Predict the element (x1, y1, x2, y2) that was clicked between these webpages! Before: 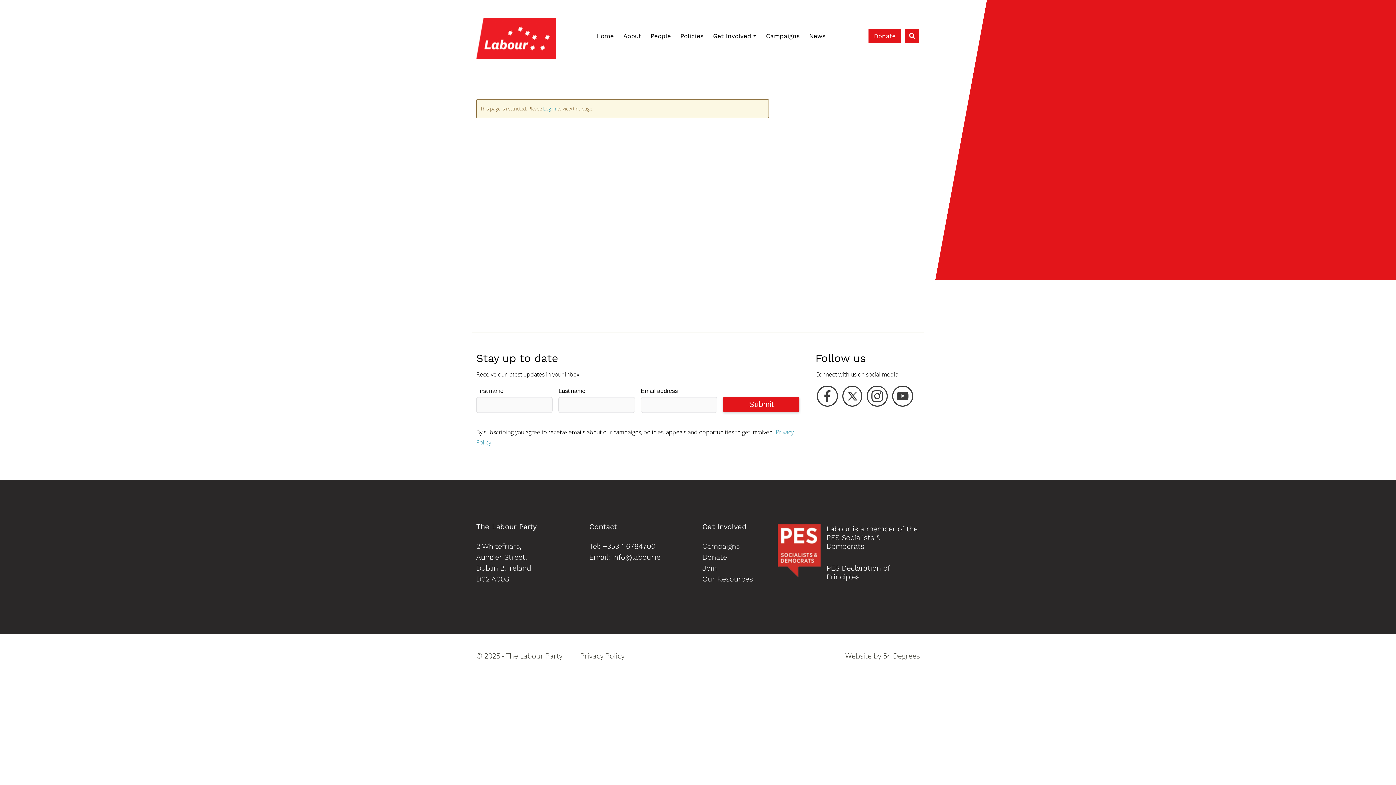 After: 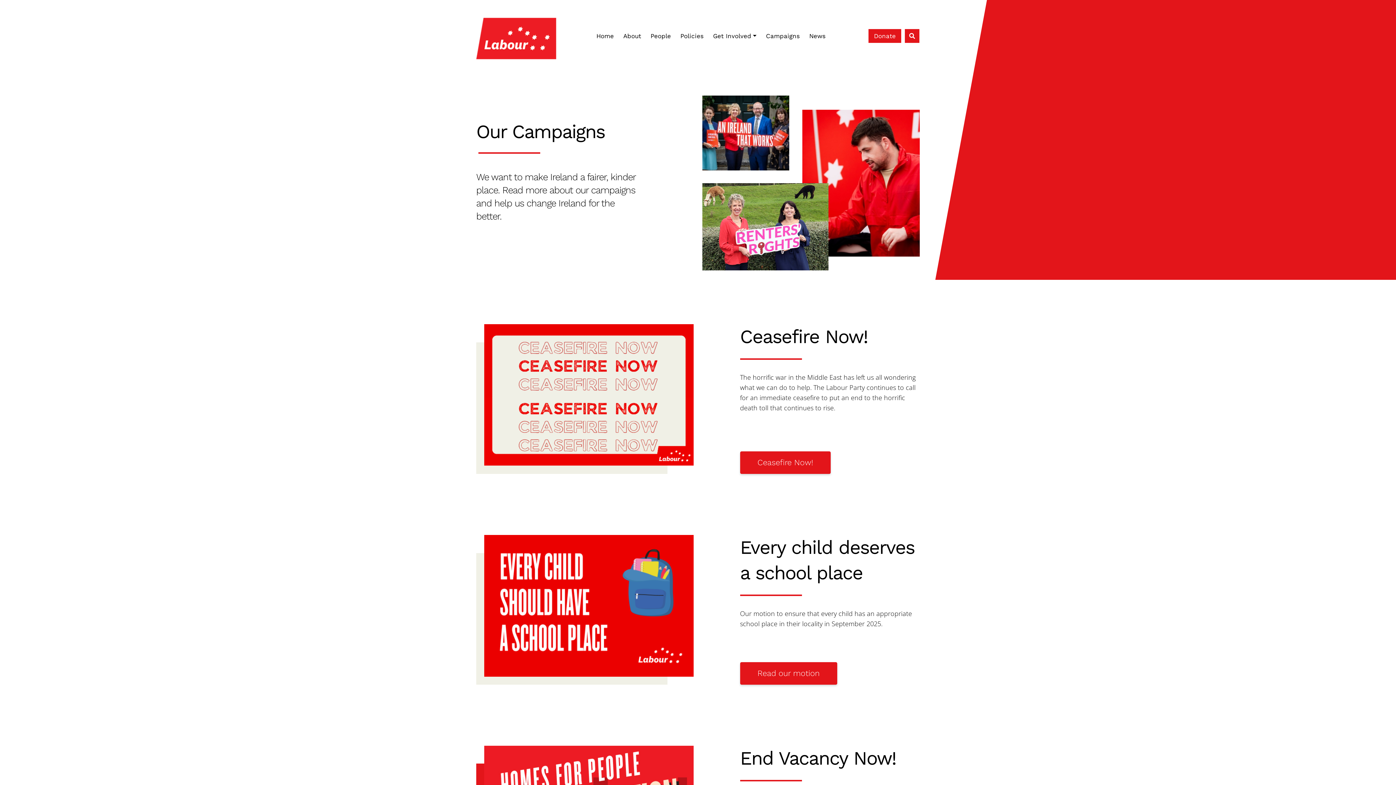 Action: label: Campaigns bbox: (702, 542, 740, 550)